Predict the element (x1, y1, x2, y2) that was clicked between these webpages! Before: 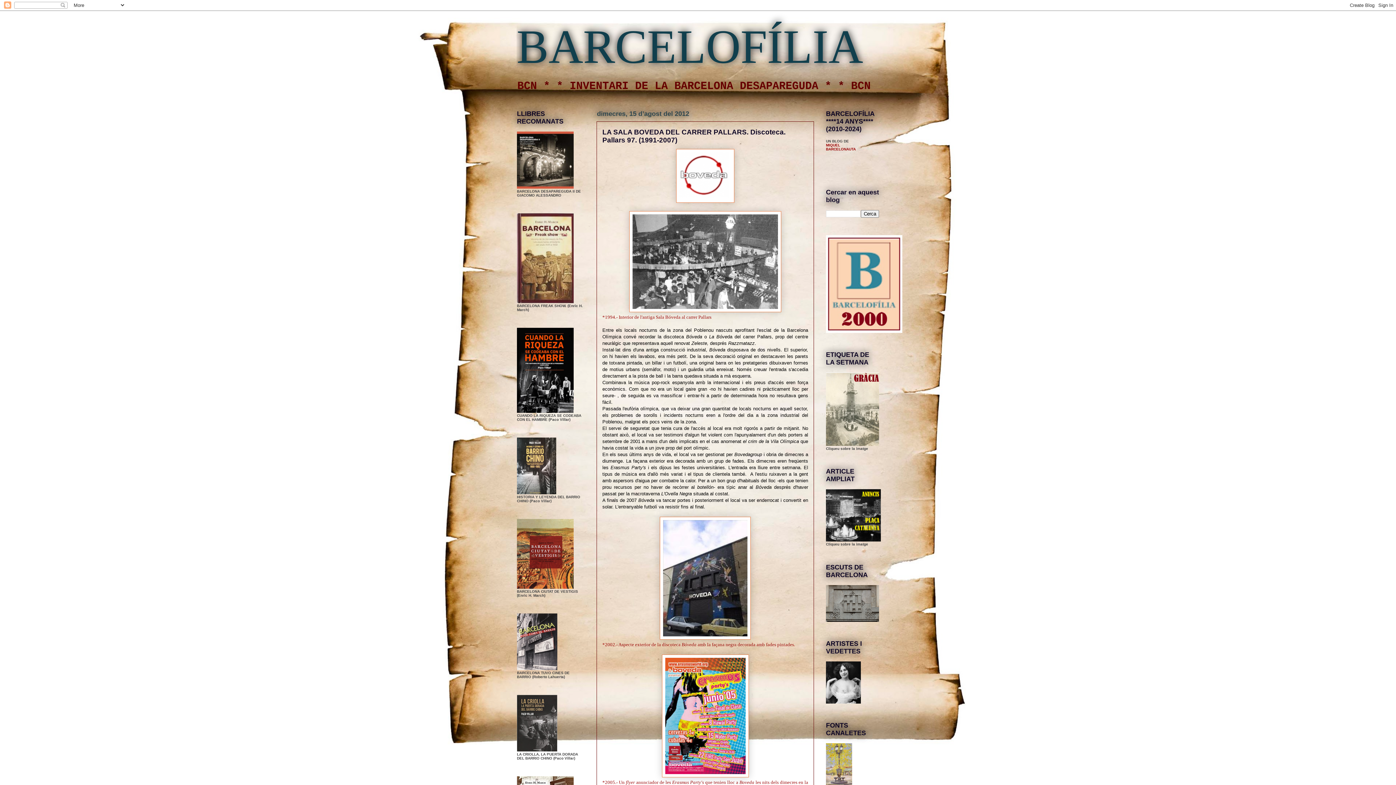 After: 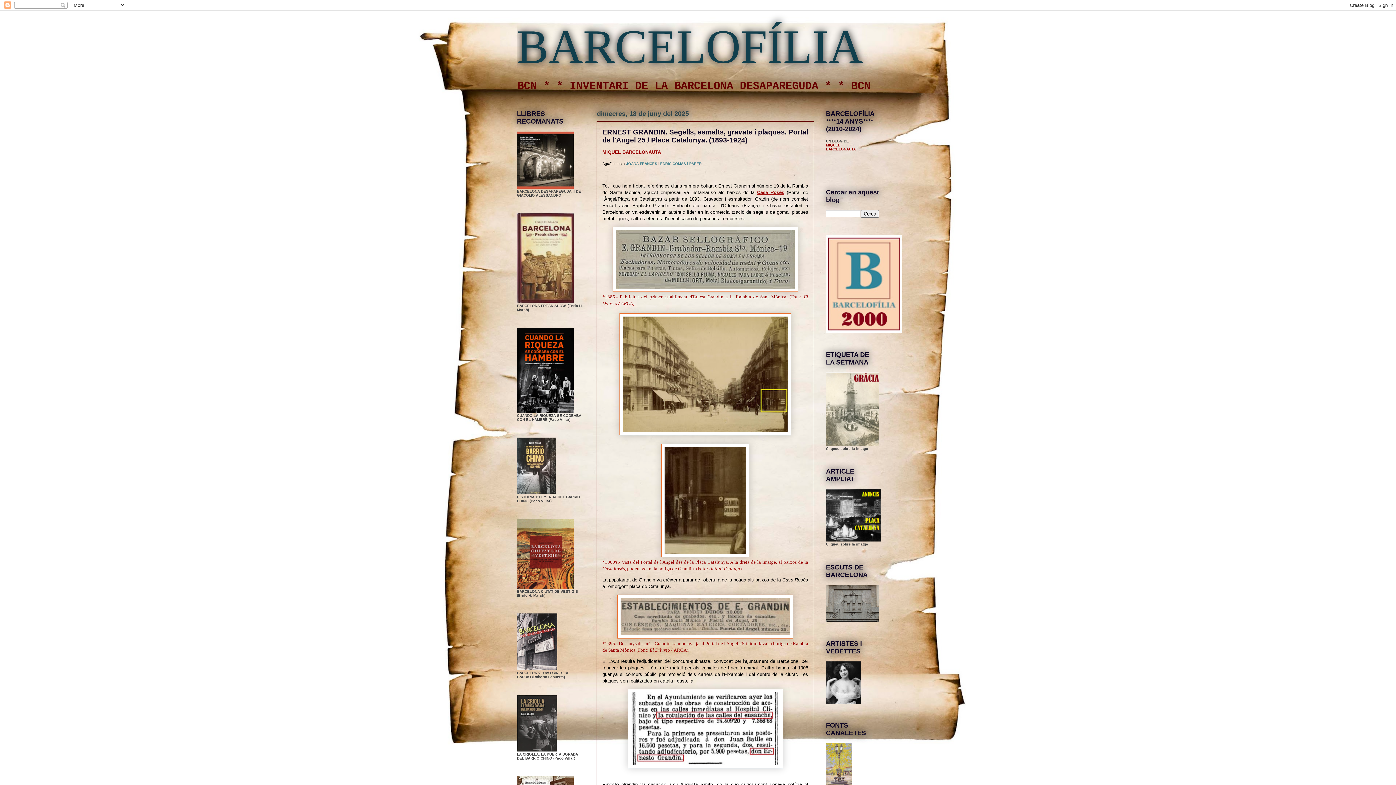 Action: label: BARCELOFÍLIA bbox: (516, 20, 863, 73)